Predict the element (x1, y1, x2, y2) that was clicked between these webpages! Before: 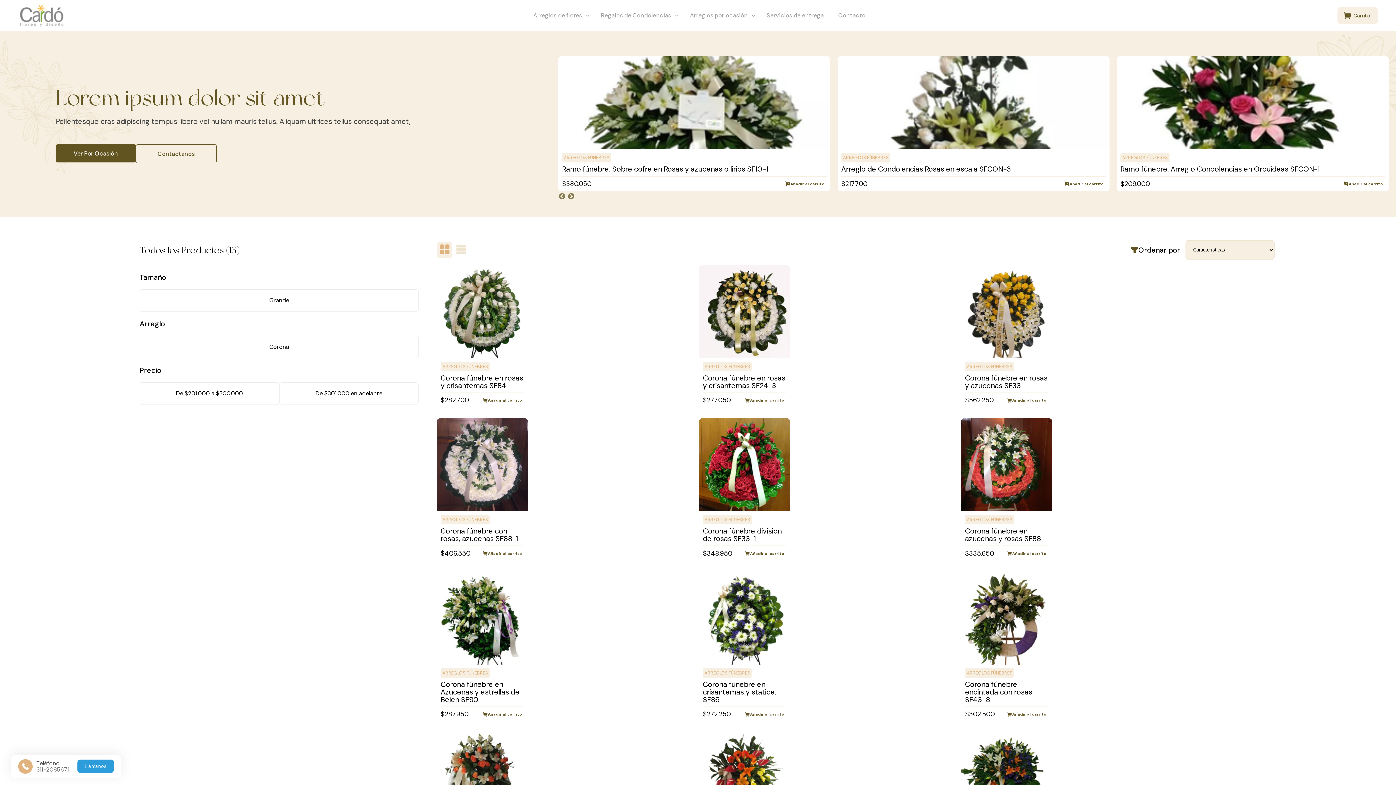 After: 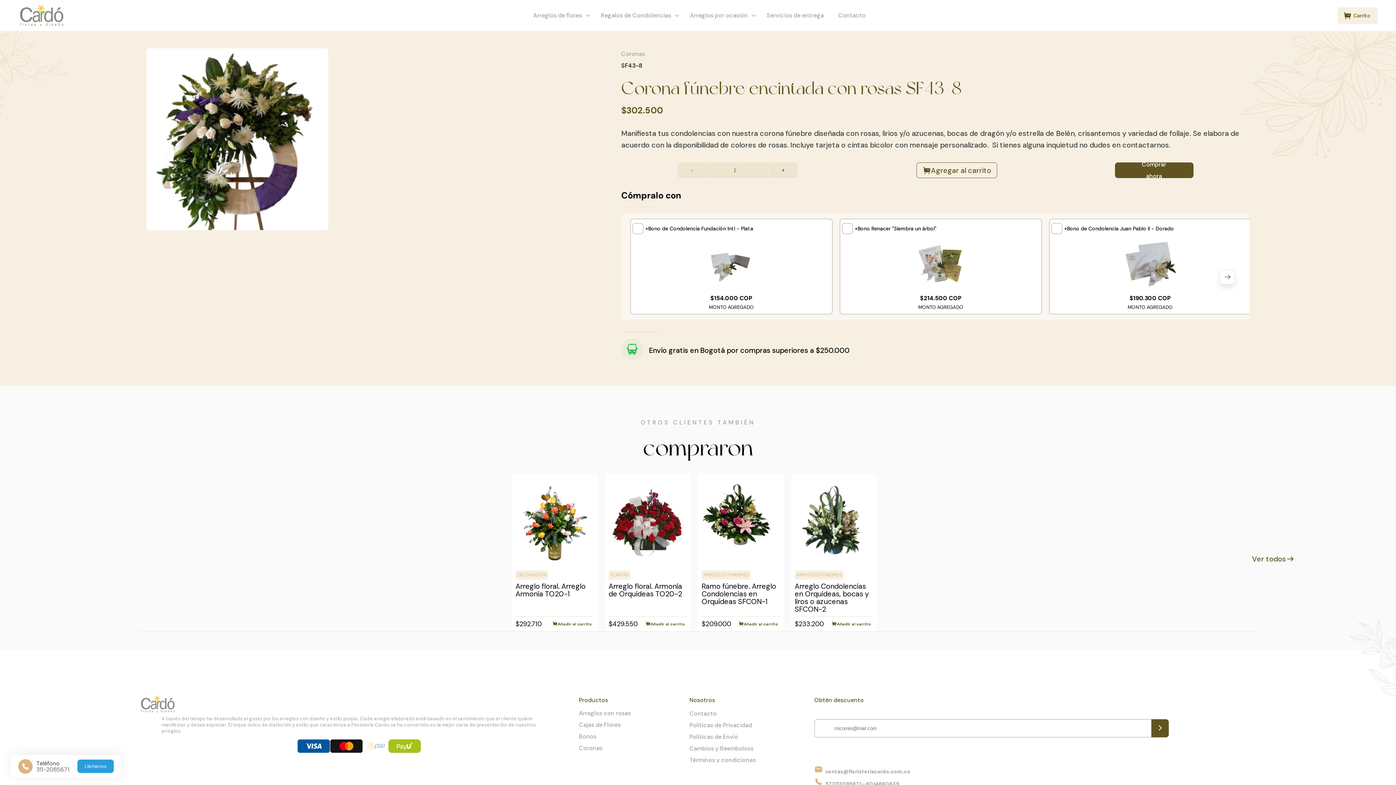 Action: label: ARREGLOS FÚNEBRES

Corona fúnebre encintada con rosas SF43-8

$302.500

Añadir al carrito bbox: (961, 571, 1059, 721)